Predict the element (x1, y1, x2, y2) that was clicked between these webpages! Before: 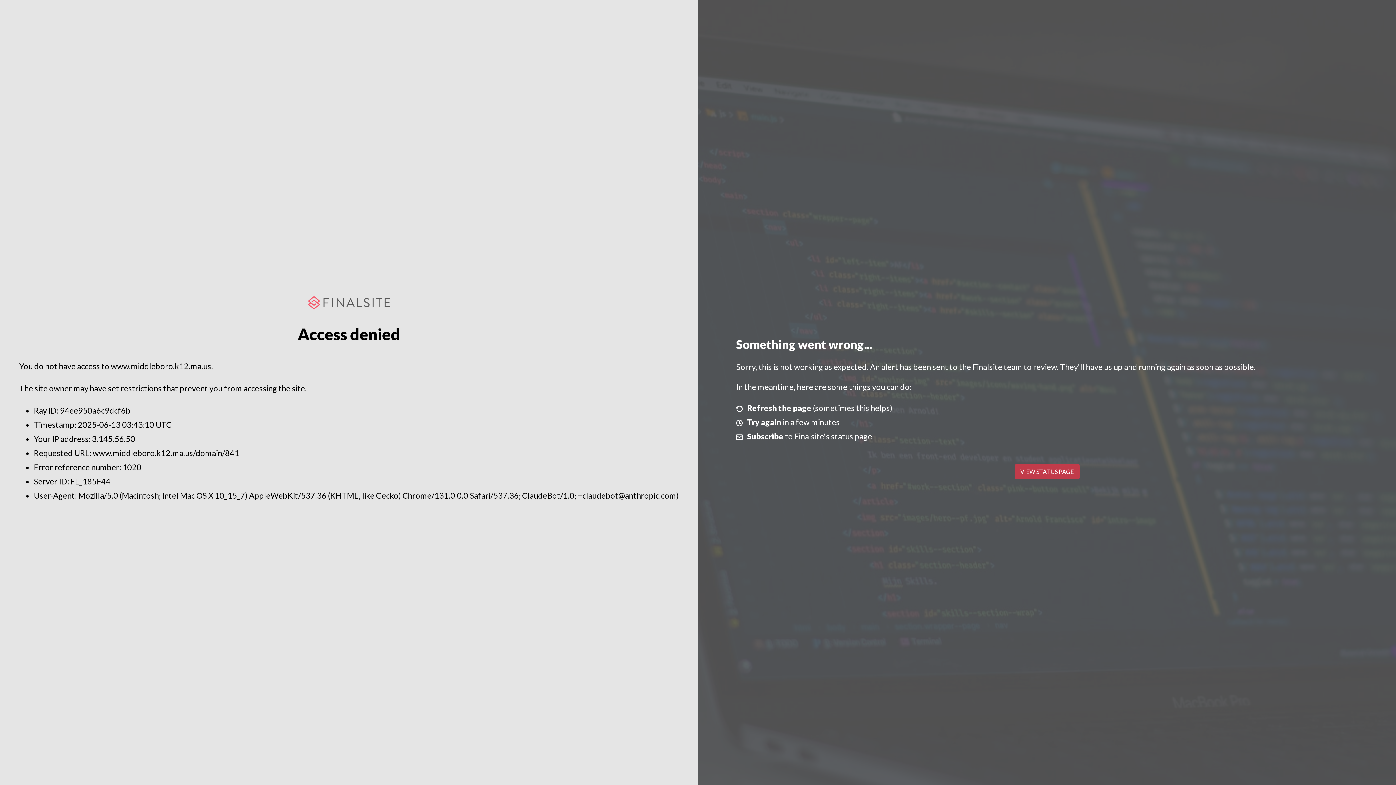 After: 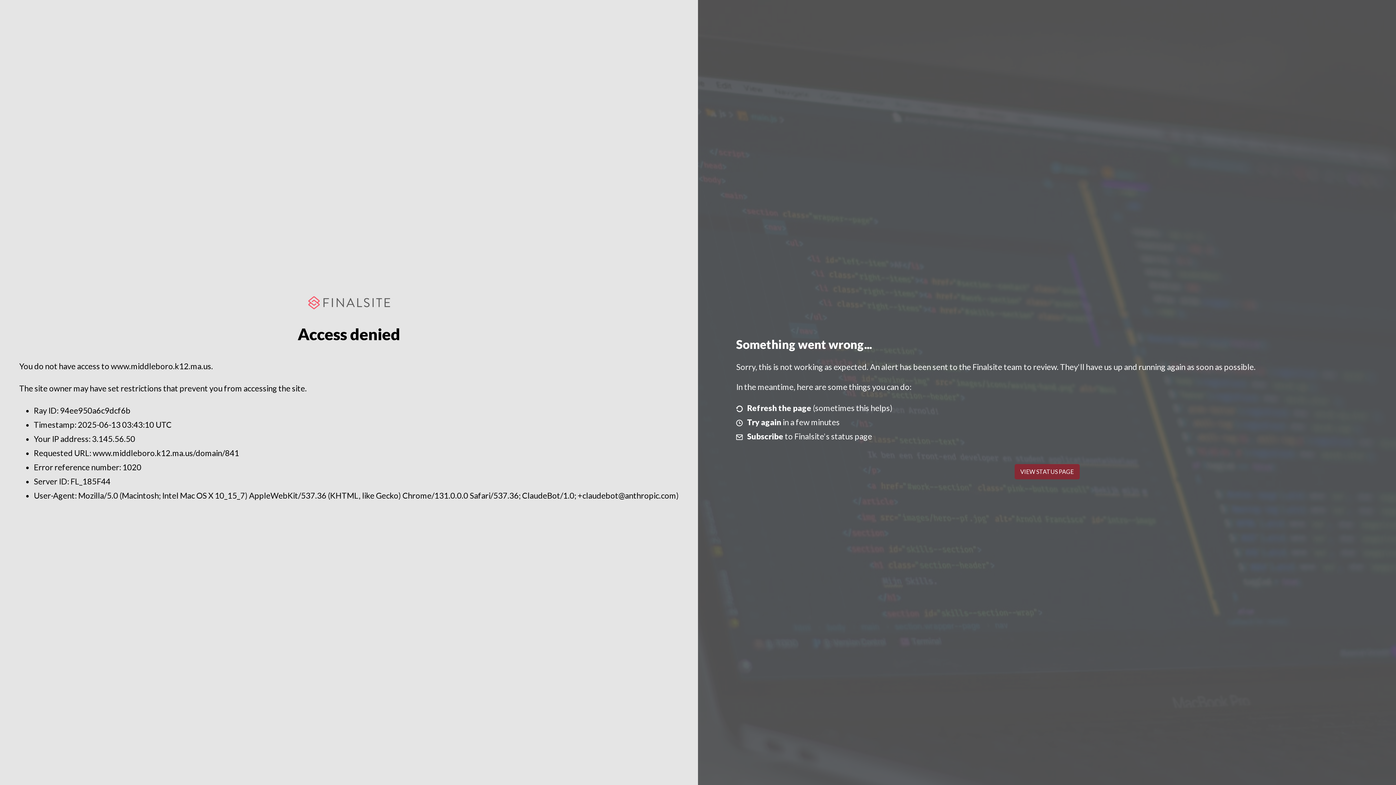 Action: bbox: (1014, 464, 1079, 479) label: VIEW STATUS PAGE